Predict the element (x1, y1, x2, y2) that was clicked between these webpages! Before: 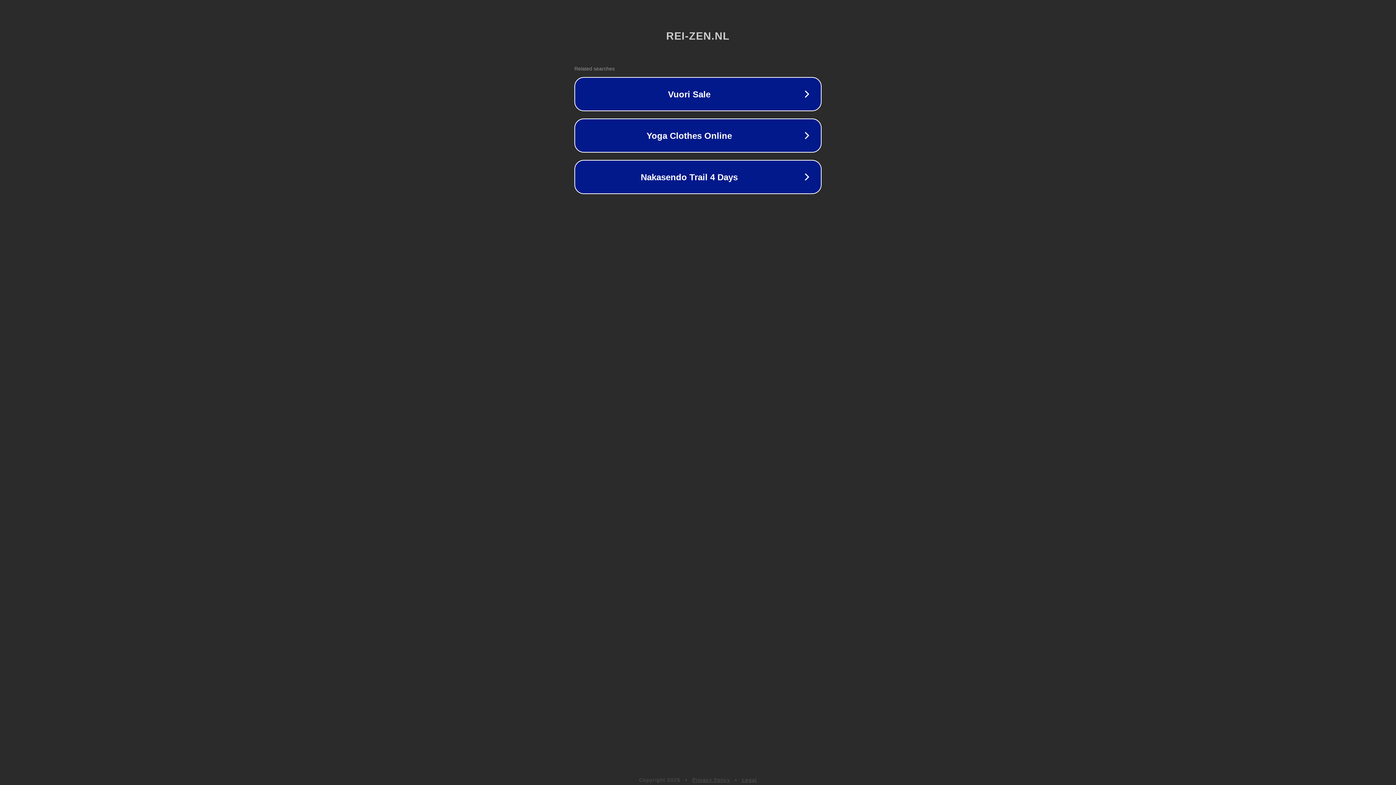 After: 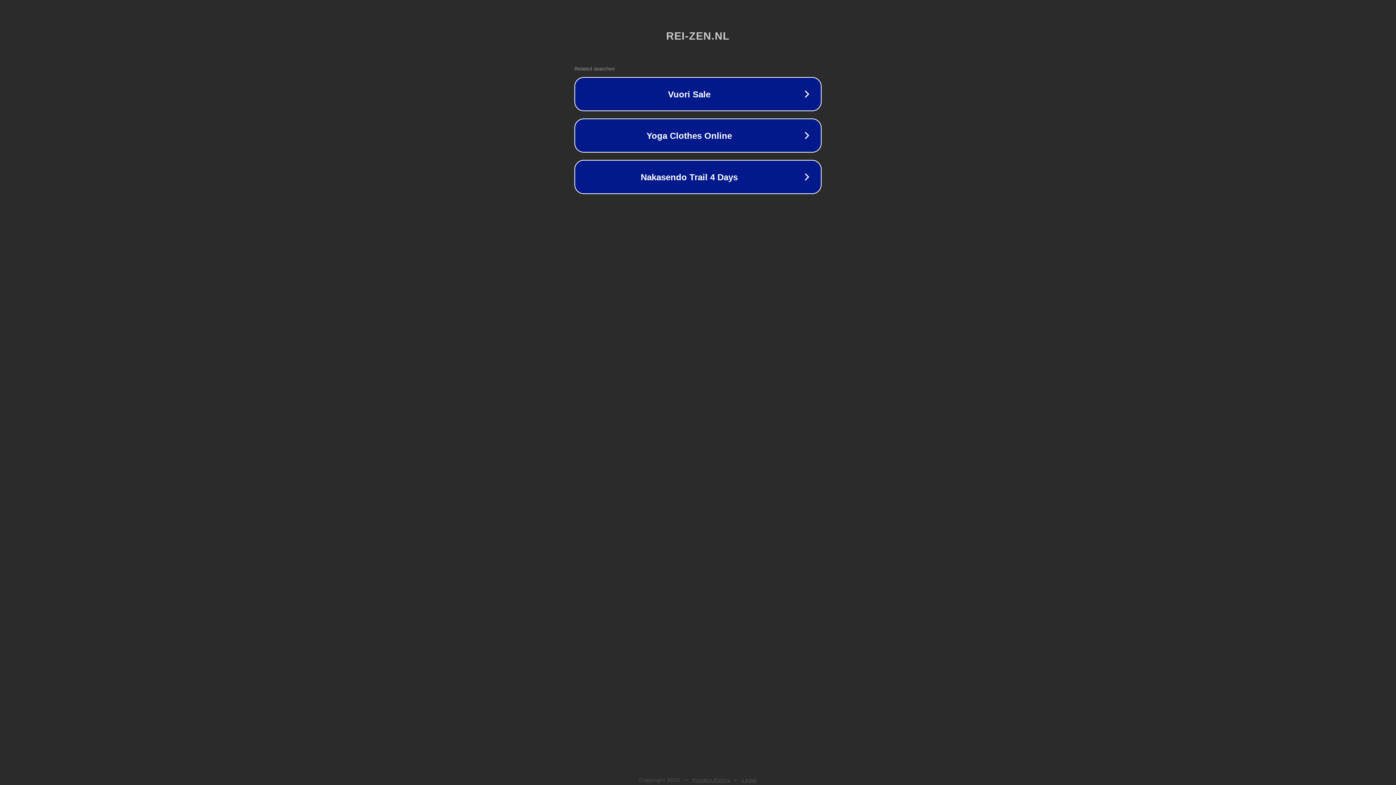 Action: label: Privacy Policy bbox: (692, 777, 730, 783)